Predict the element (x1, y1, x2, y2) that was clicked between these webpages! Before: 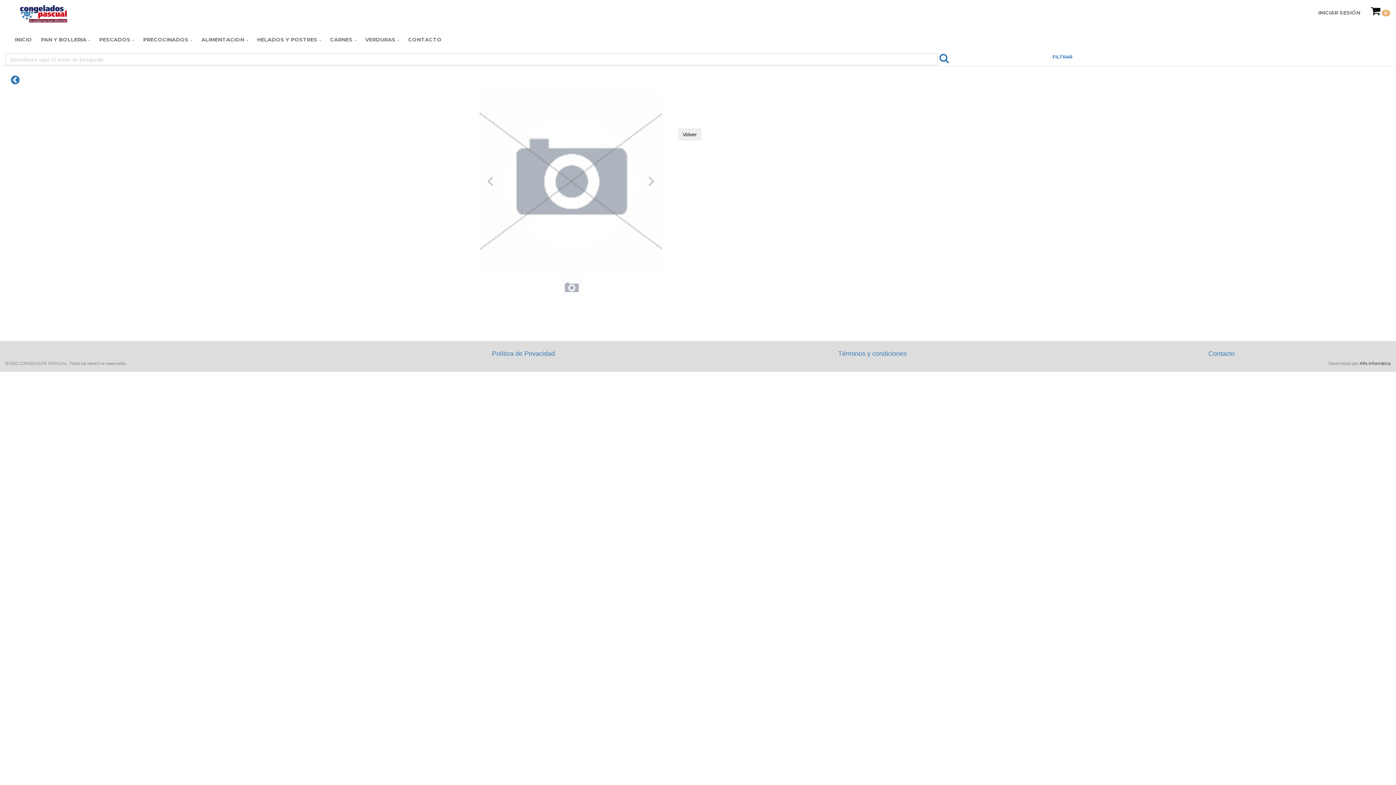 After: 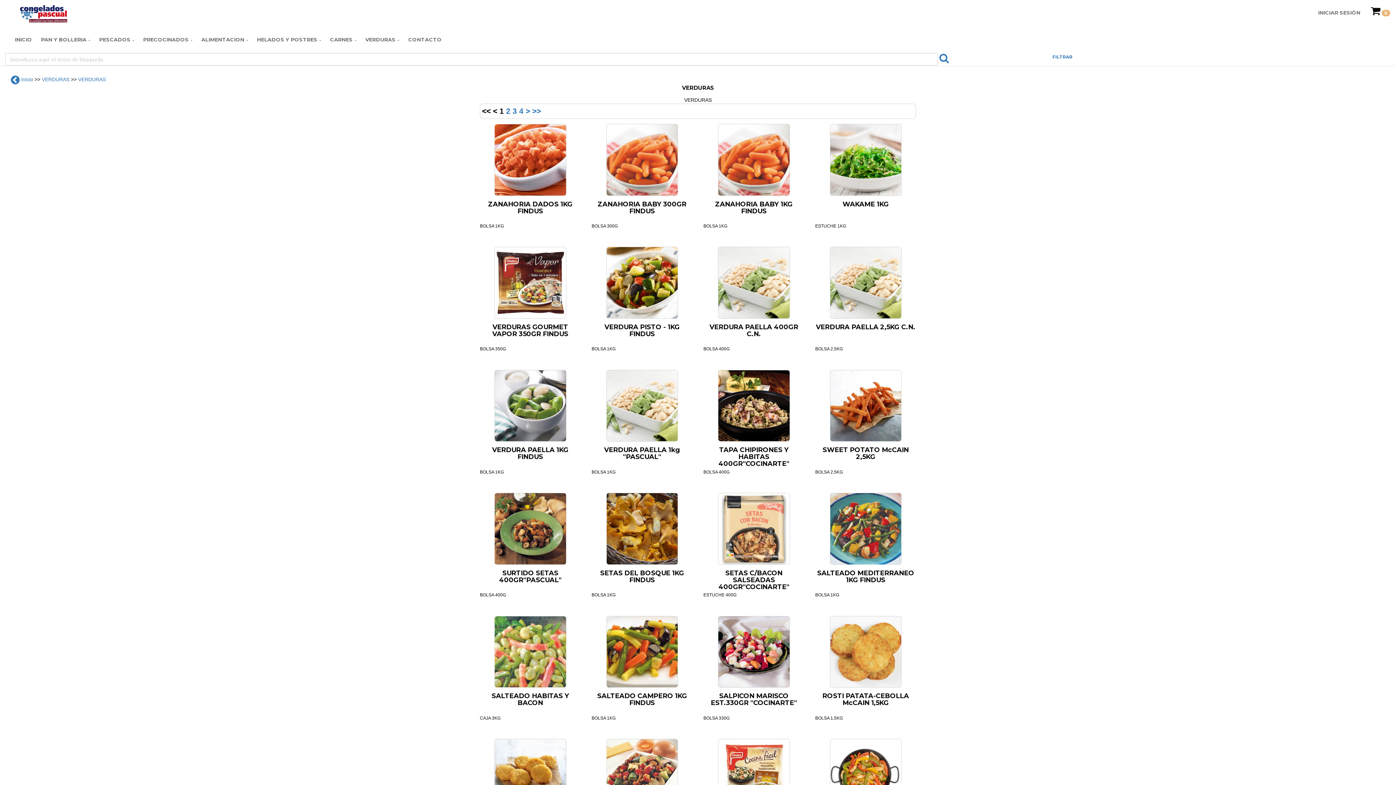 Action: label: VERDURAS bbox: (365, 36, 399, 42)